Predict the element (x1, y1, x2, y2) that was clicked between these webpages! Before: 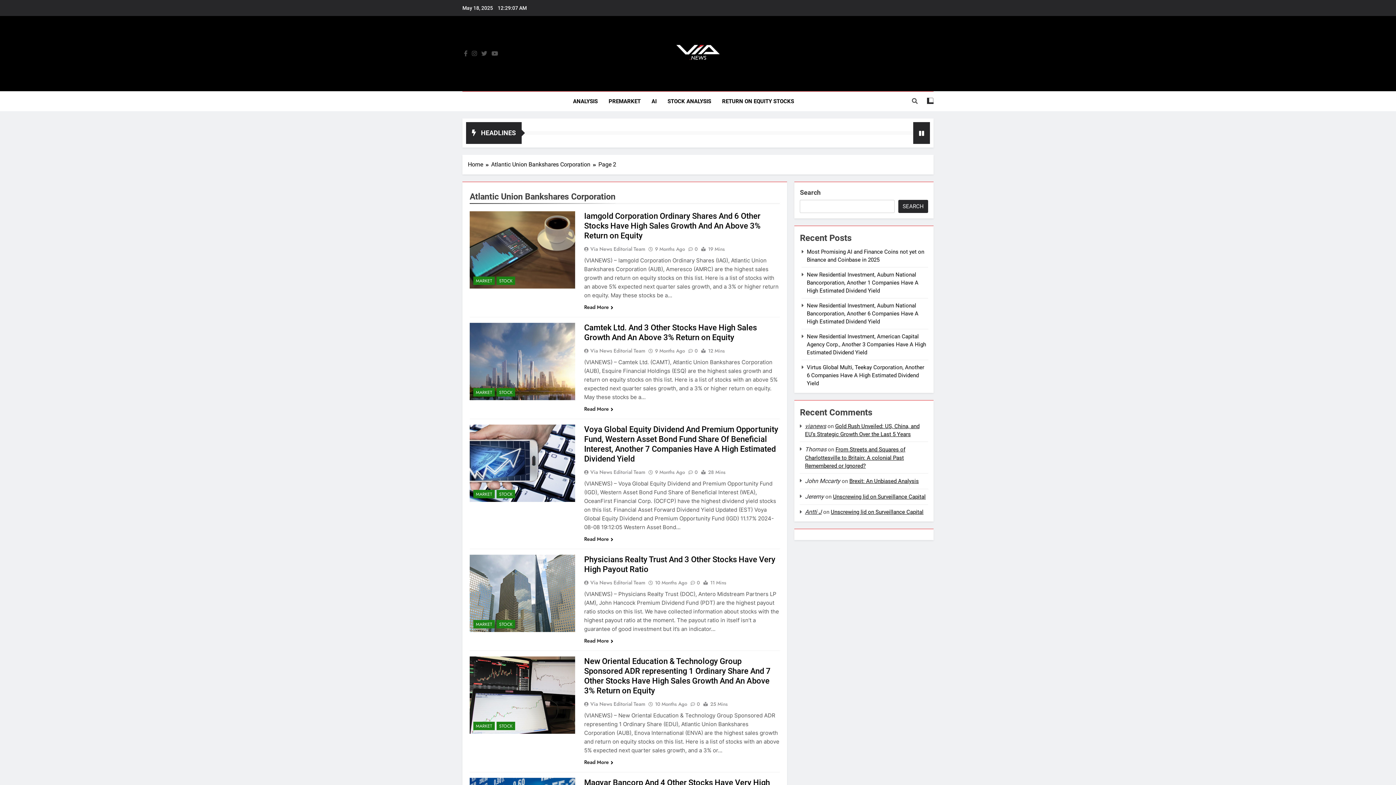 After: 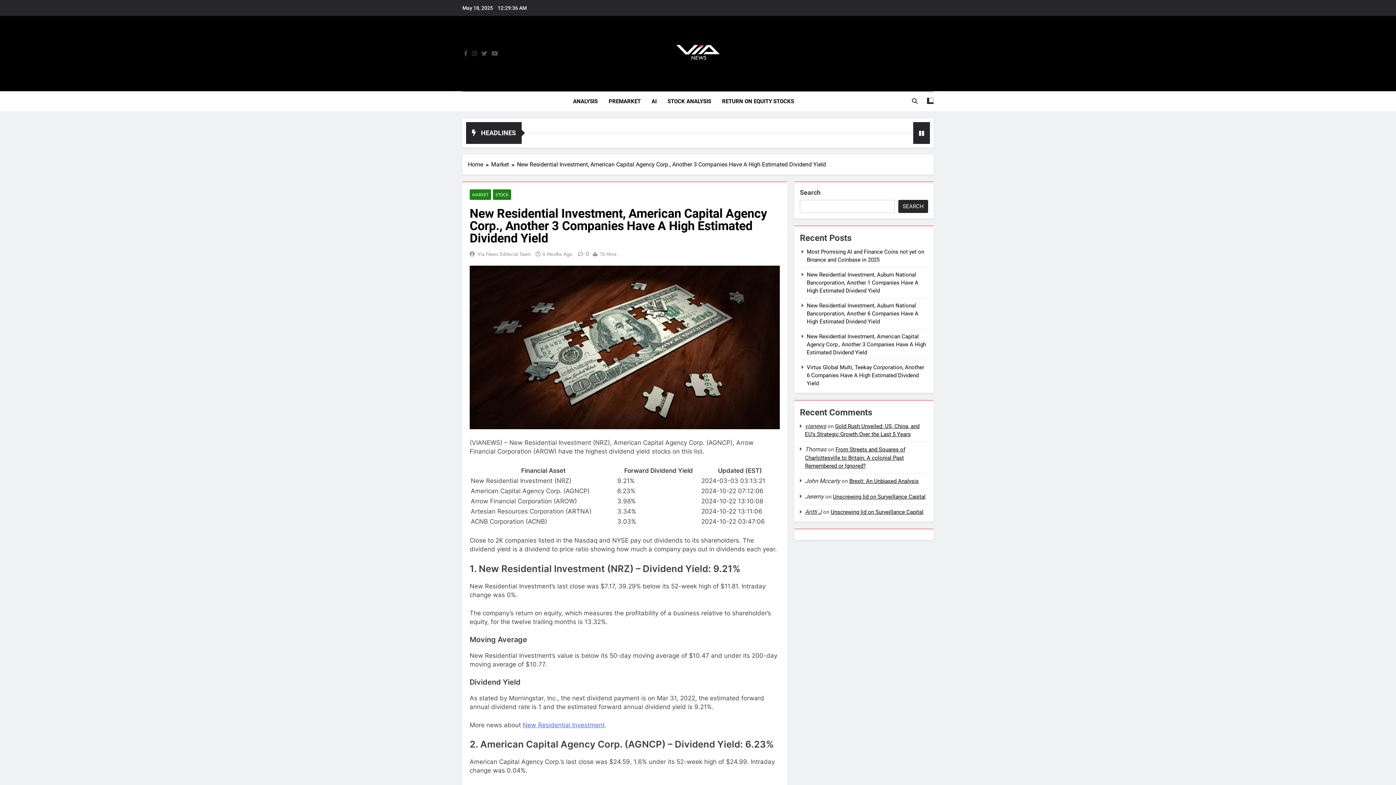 Action: label: New Residential Investment, American Capital Agency Corp., Another 3 Companies Have A High Estimated Dividend Yield bbox: (807, 333, 926, 356)